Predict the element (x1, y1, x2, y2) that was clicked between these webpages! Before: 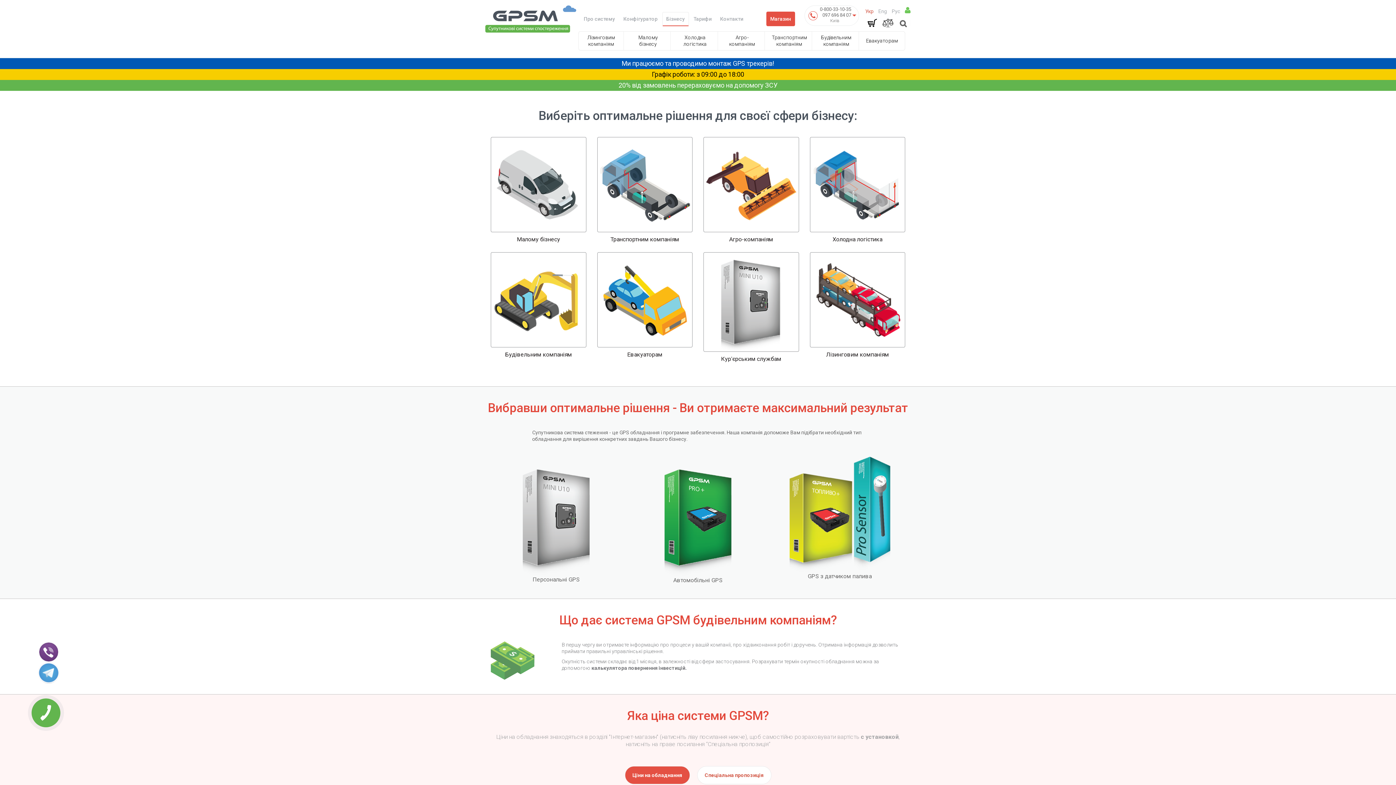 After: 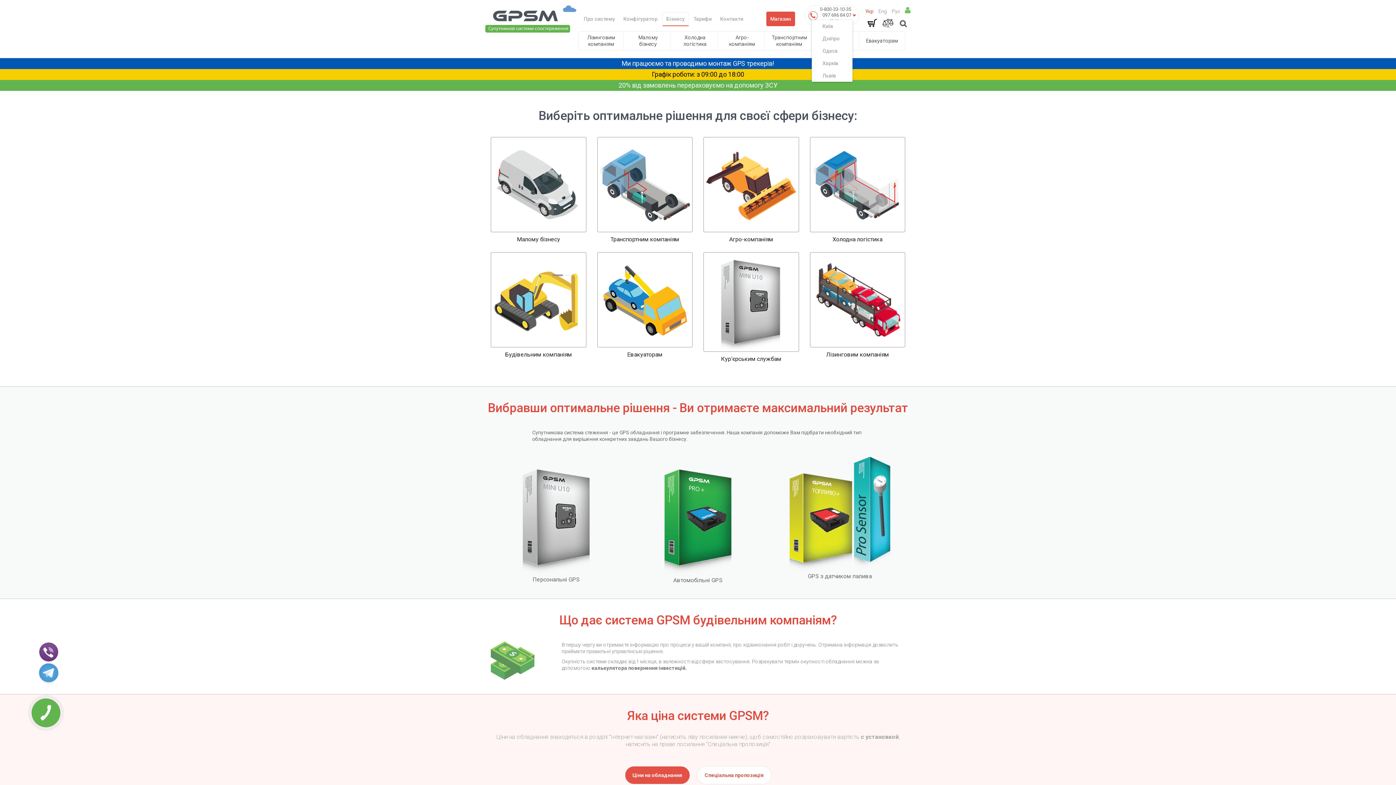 Action: bbox: (820, 6, 851, 12) label: 0-800-33-10-35